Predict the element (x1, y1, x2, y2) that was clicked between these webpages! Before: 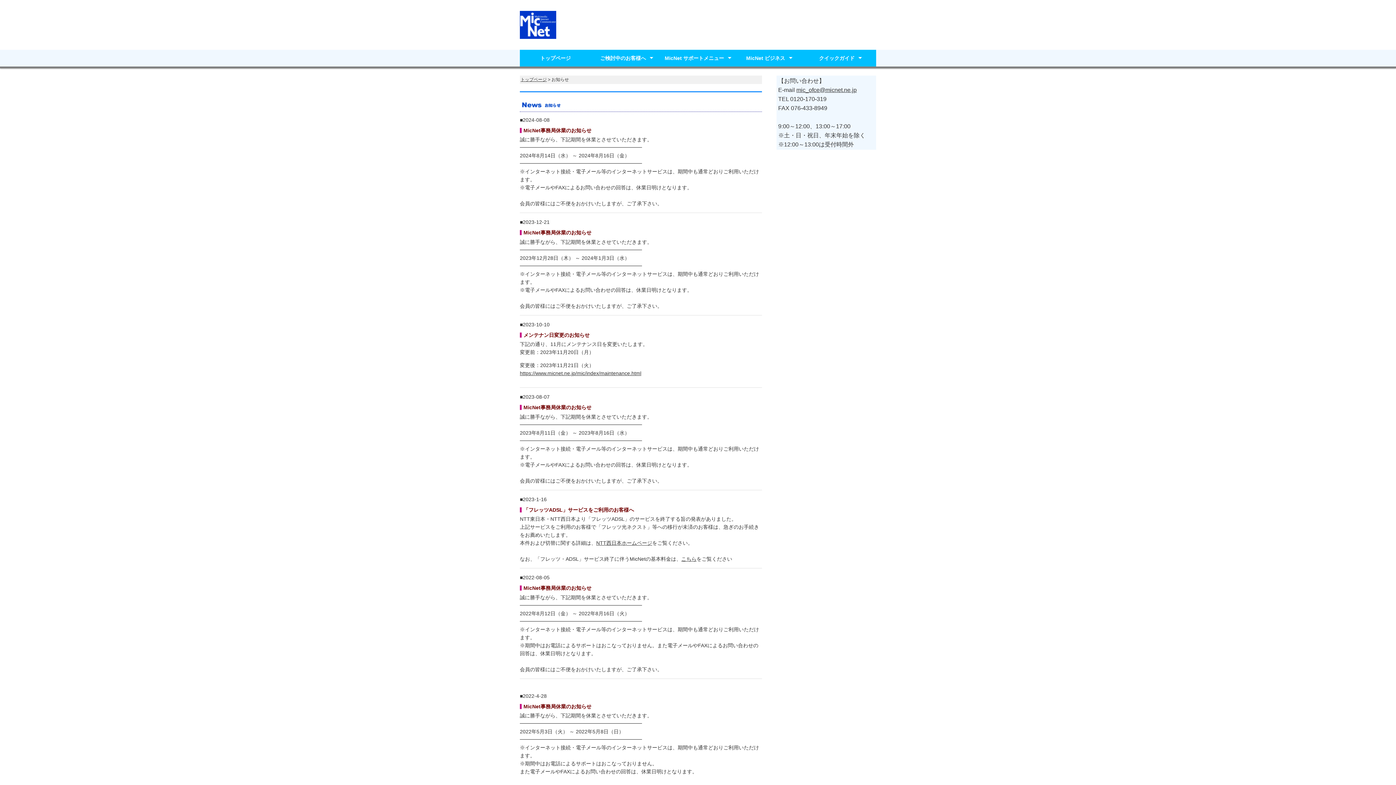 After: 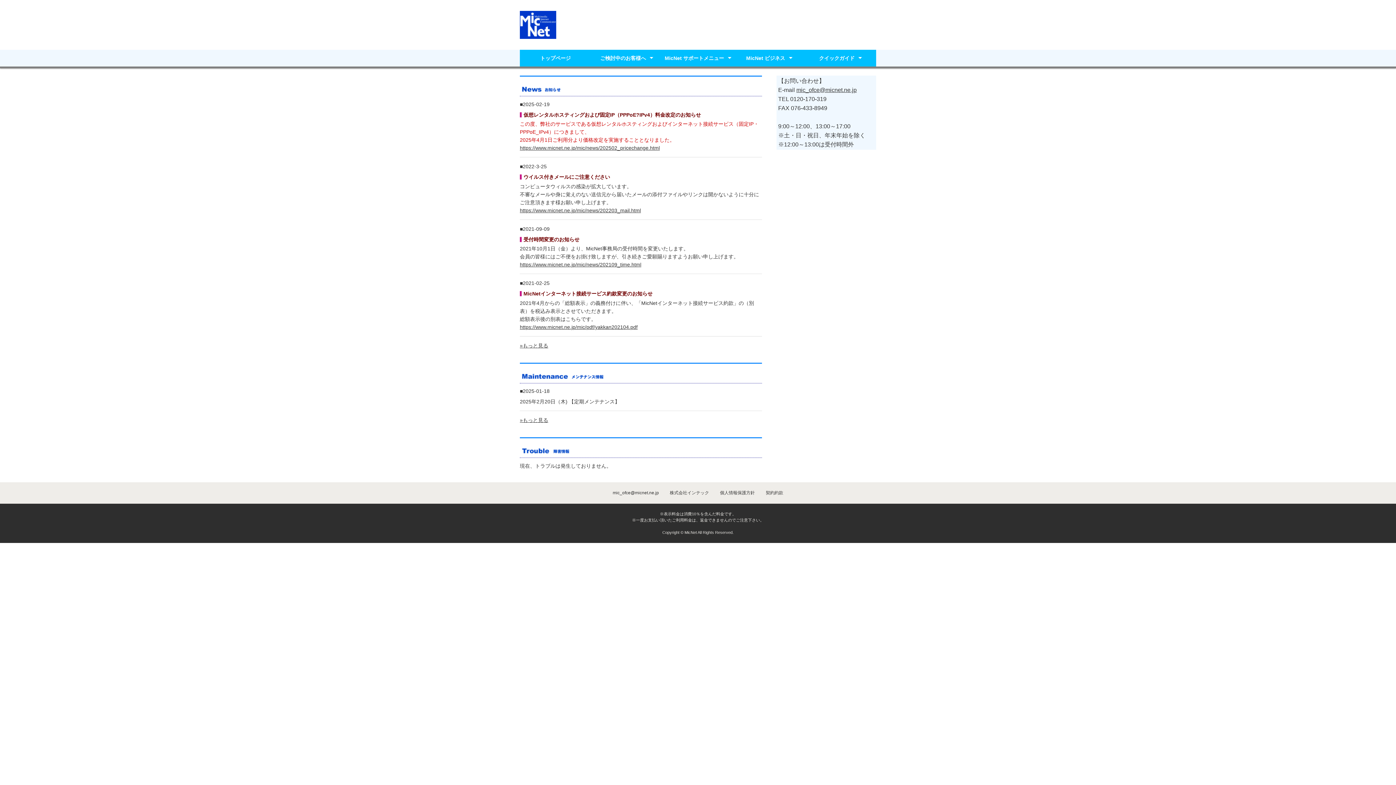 Action: label: トップページ bbox: (520, 49, 591, 66)